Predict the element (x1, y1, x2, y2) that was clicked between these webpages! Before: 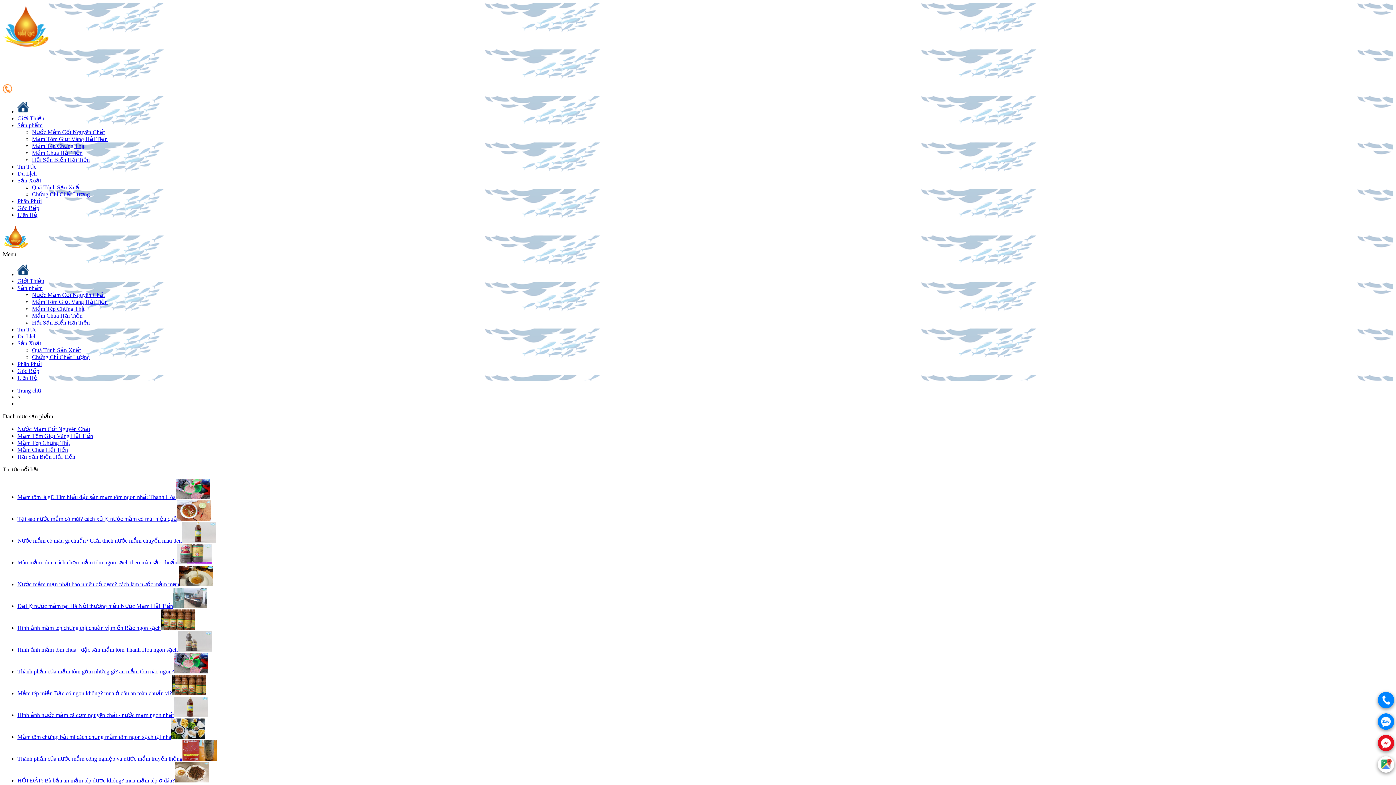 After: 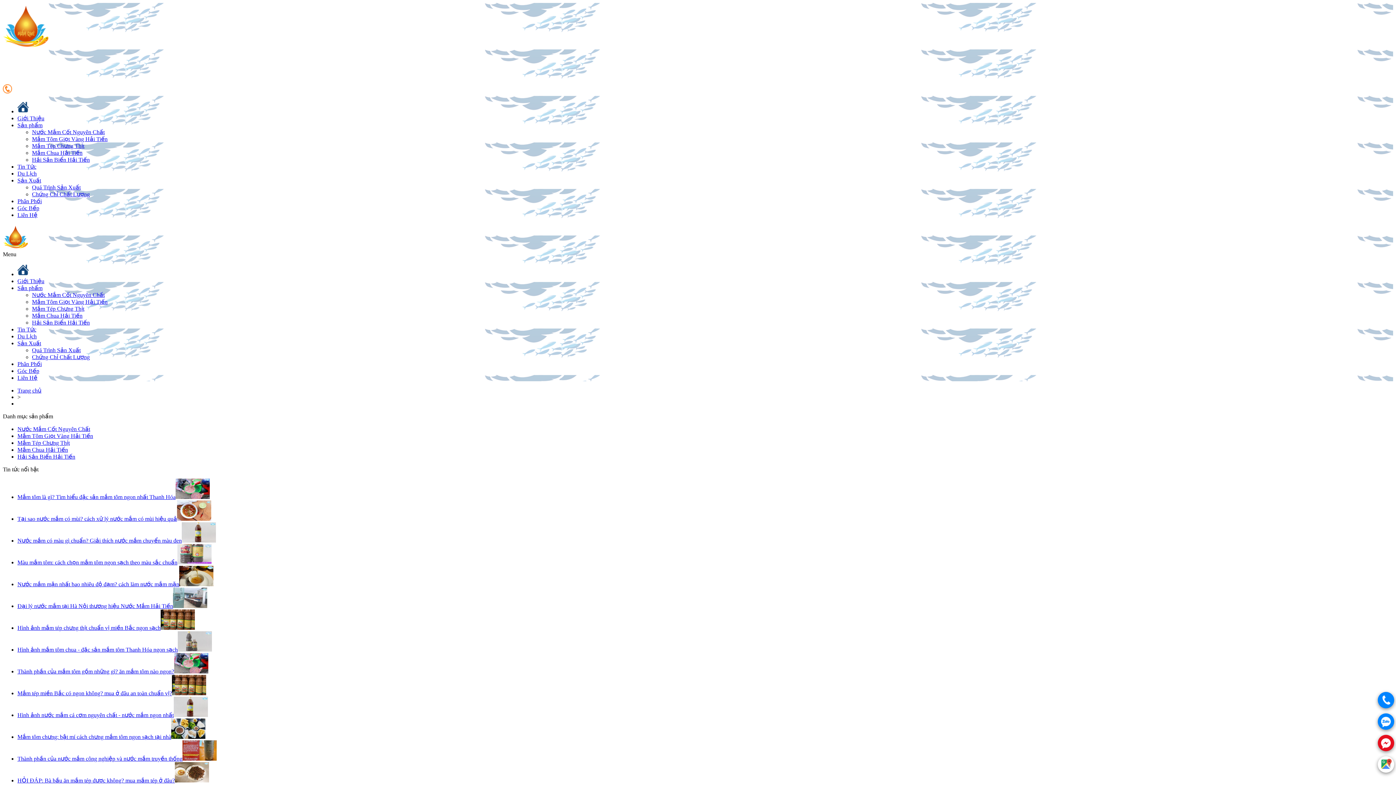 Action: label: Hình ảnh nước mắm cá cơm nguyên chất - nước mắm ngon nhất bbox: (17, 712, 208, 718)